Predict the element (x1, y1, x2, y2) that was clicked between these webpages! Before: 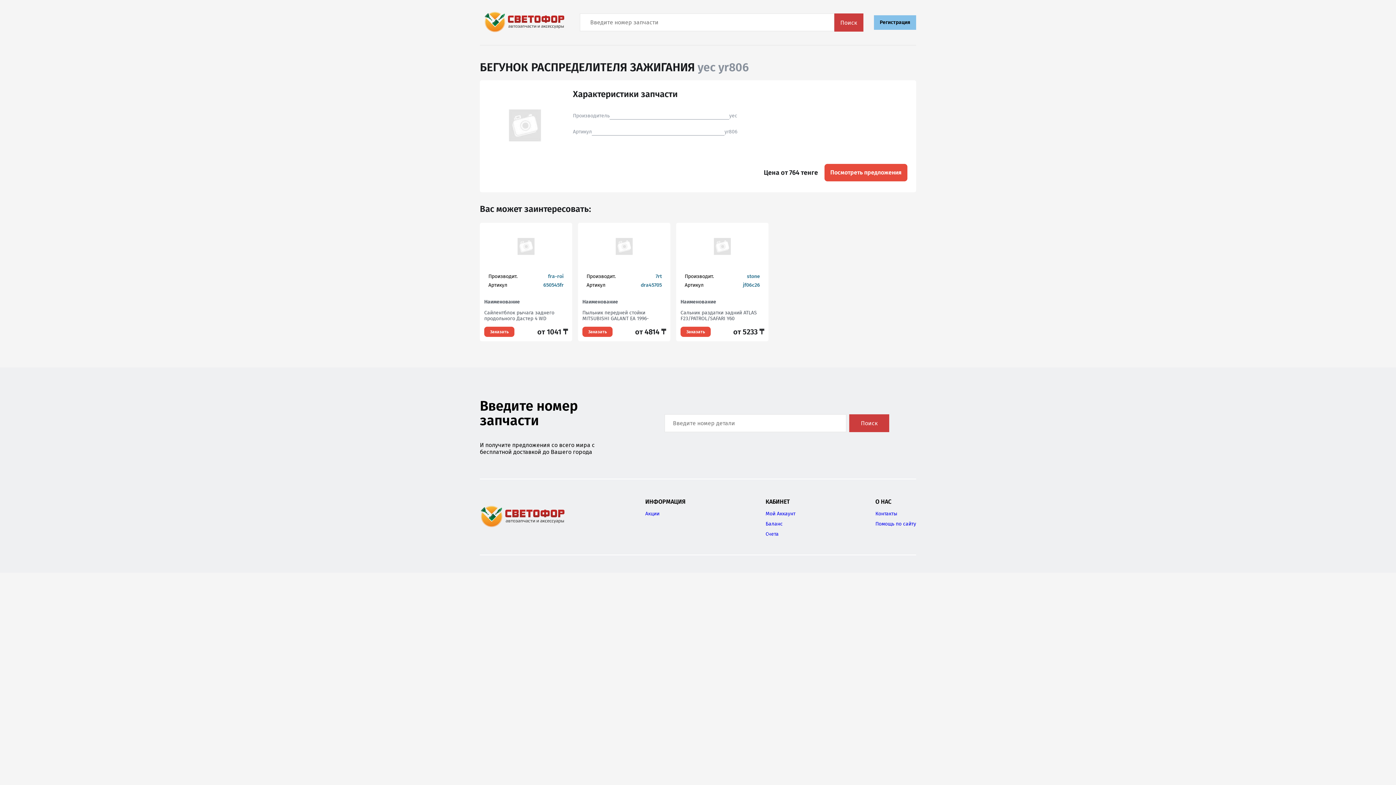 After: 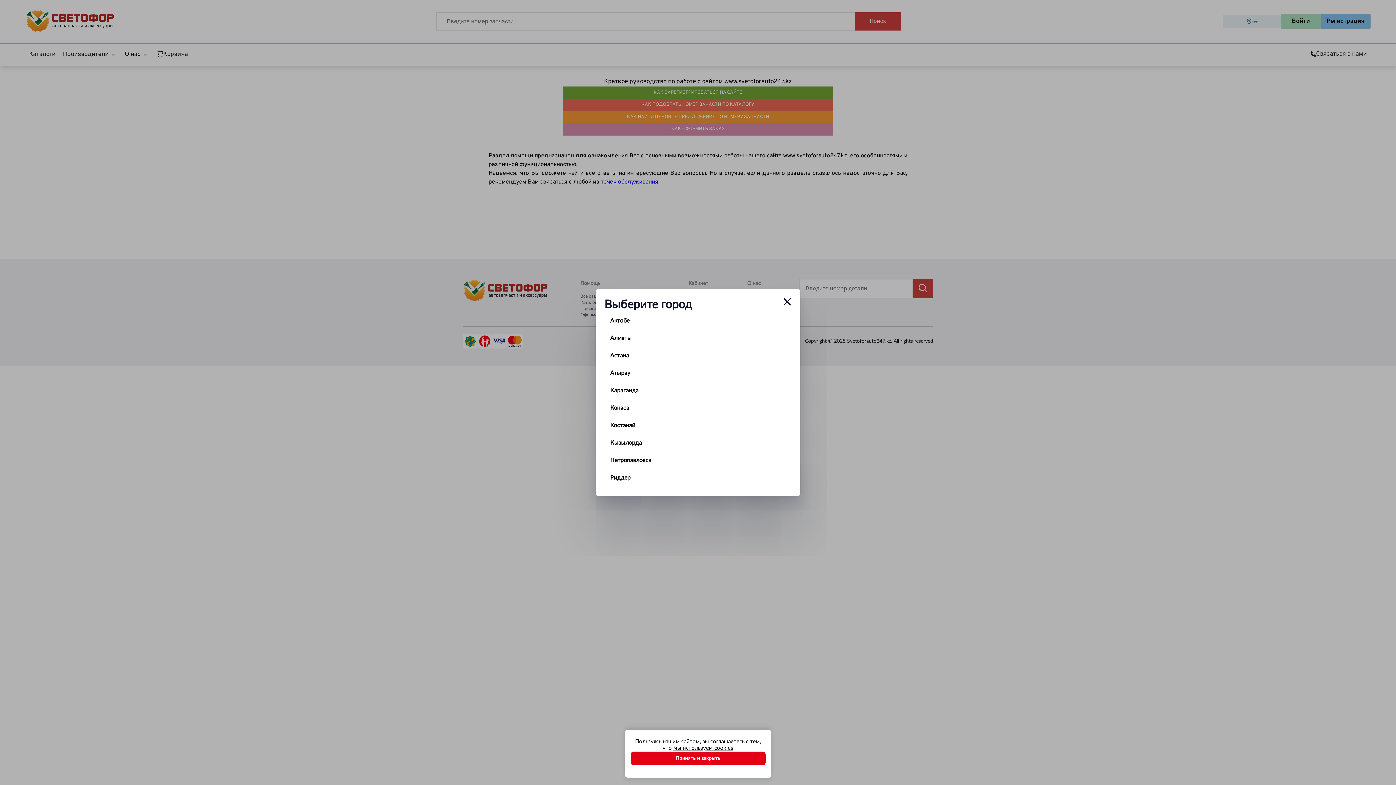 Action: label: Помощь по сайту bbox: (875, 521, 916, 527)